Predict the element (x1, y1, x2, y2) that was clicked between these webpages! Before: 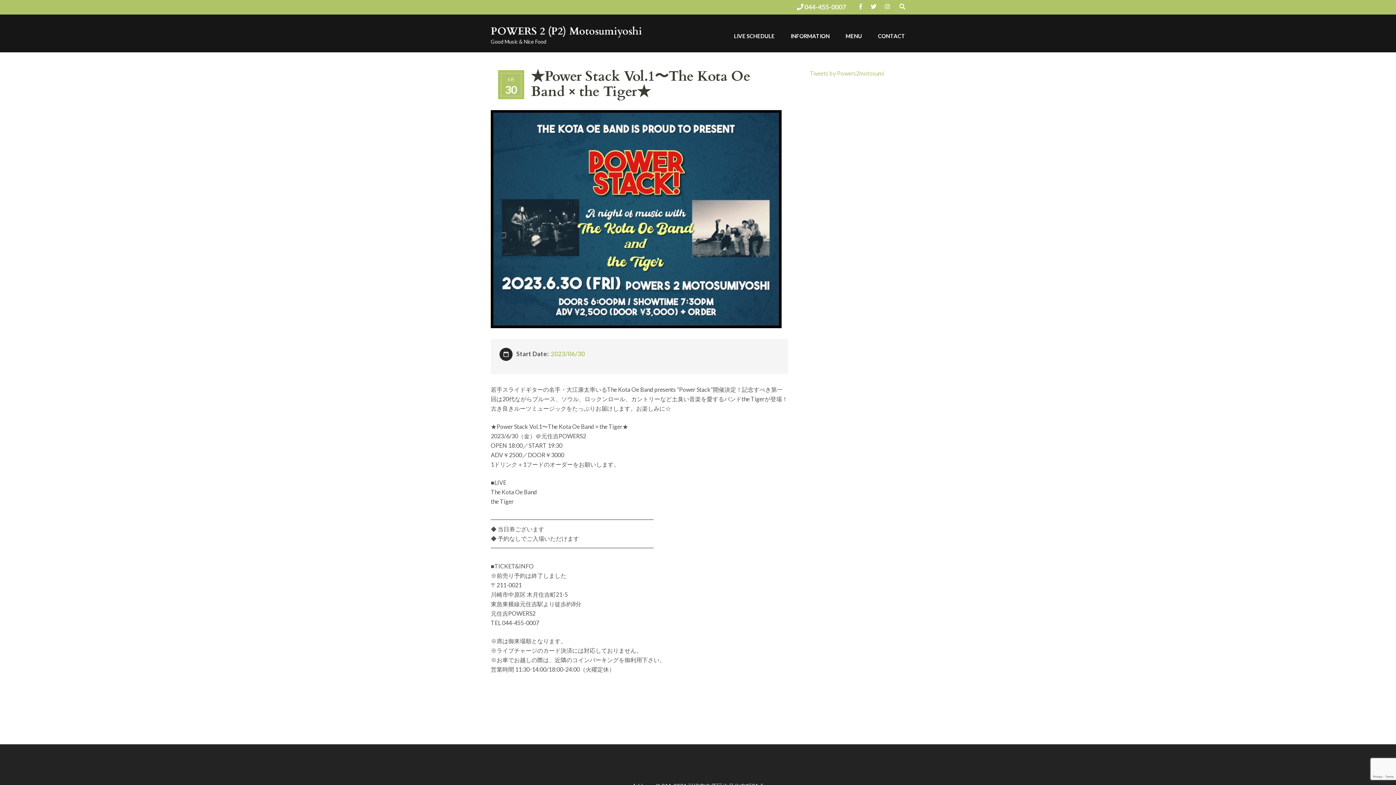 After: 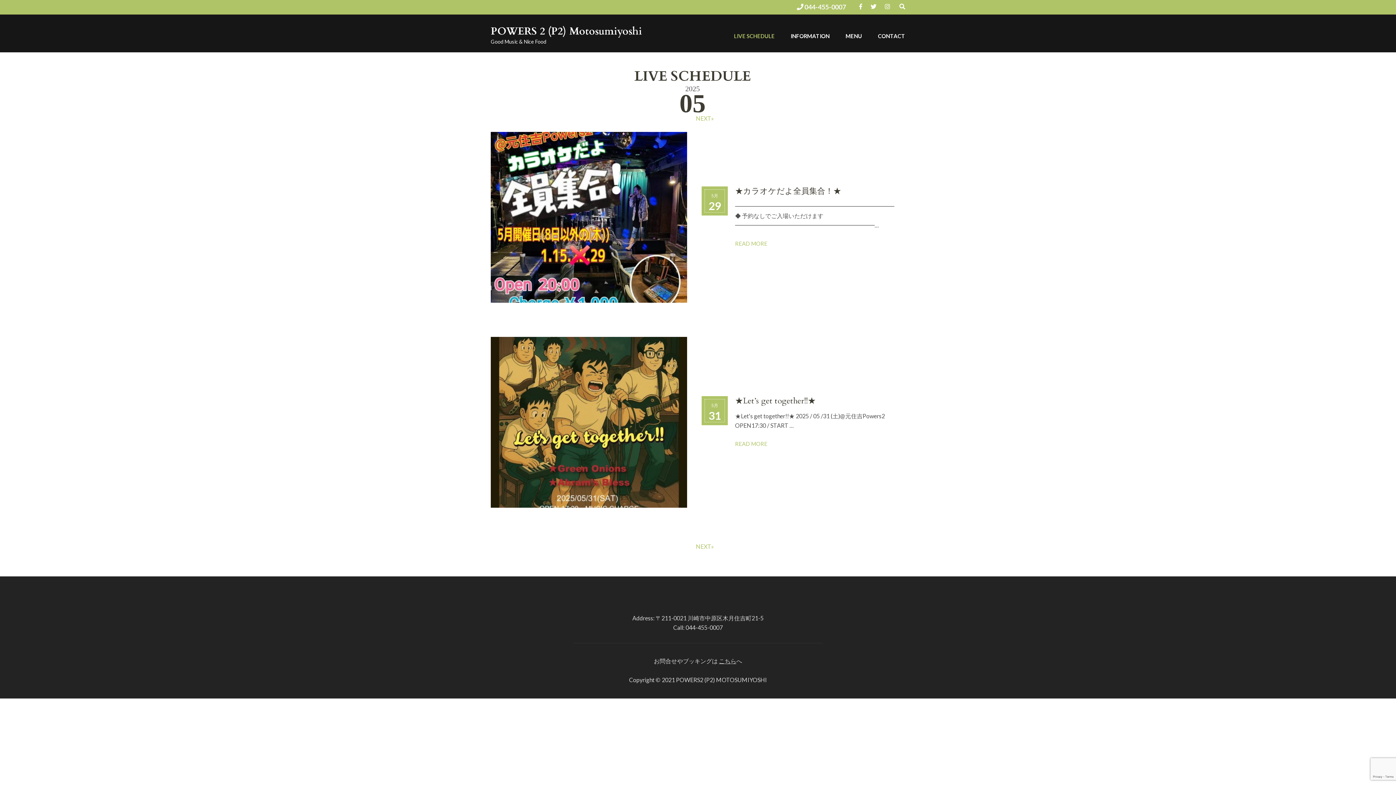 Action: label: LIVE SCHEDULE bbox: (734, 32, 774, 48)